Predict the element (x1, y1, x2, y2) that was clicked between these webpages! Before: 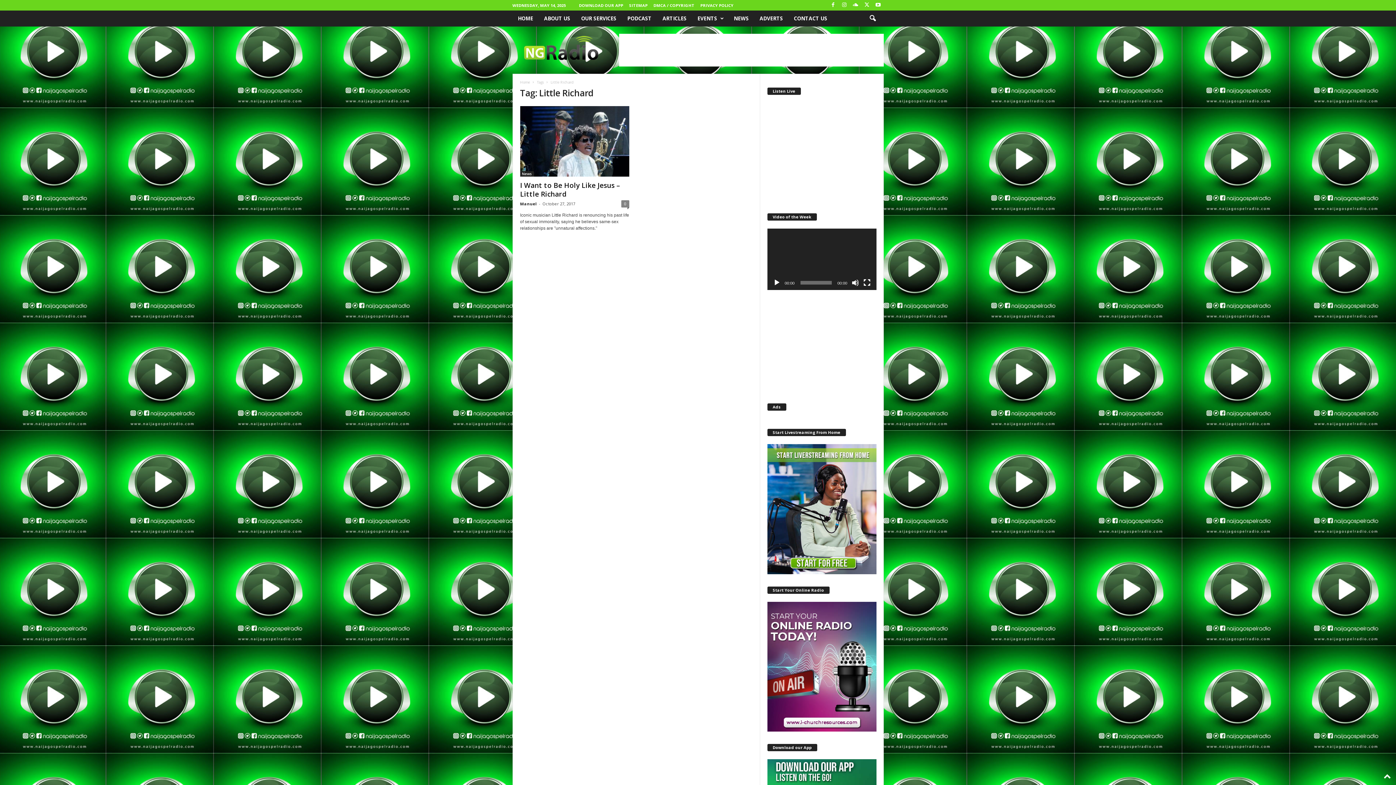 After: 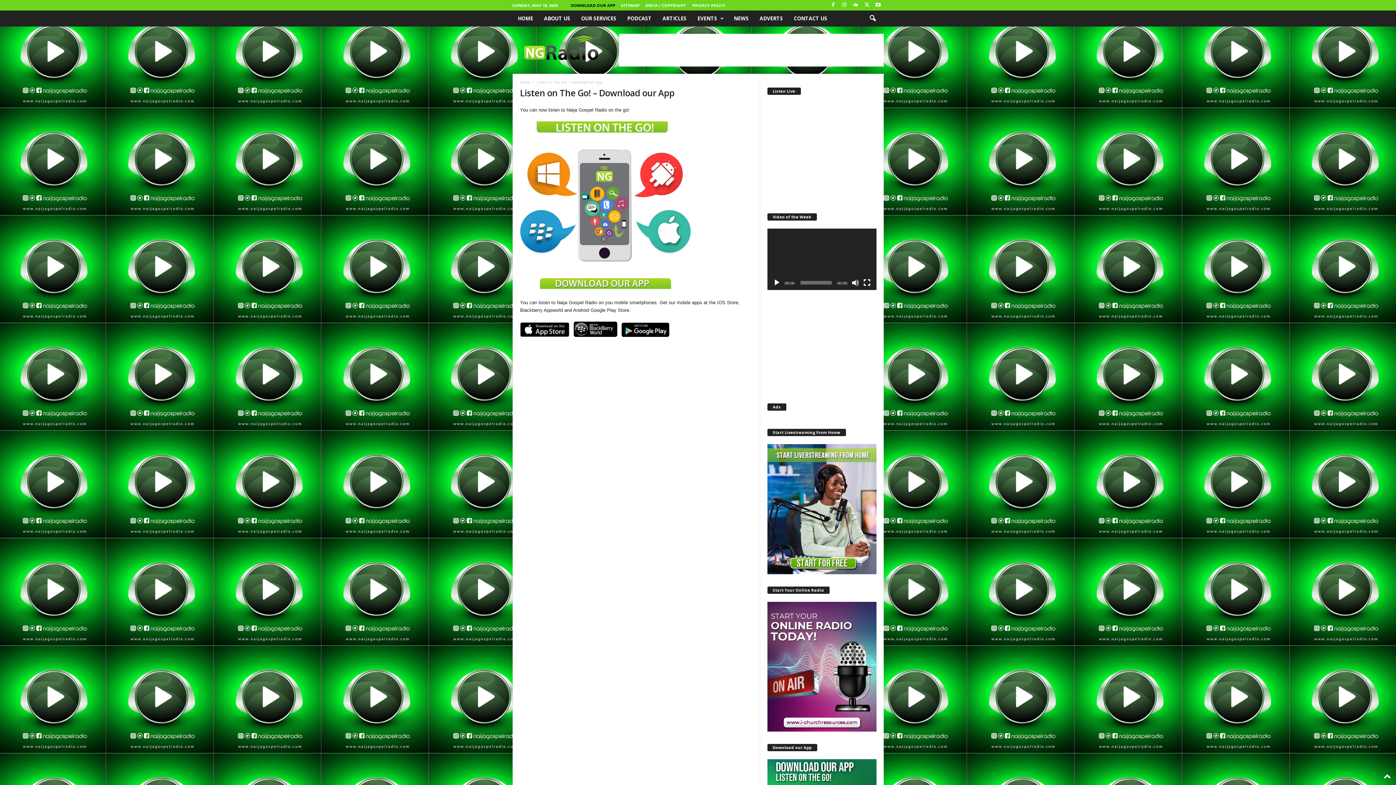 Action: label: DOWNLOAD OUR APP bbox: (579, 2, 623, 8)